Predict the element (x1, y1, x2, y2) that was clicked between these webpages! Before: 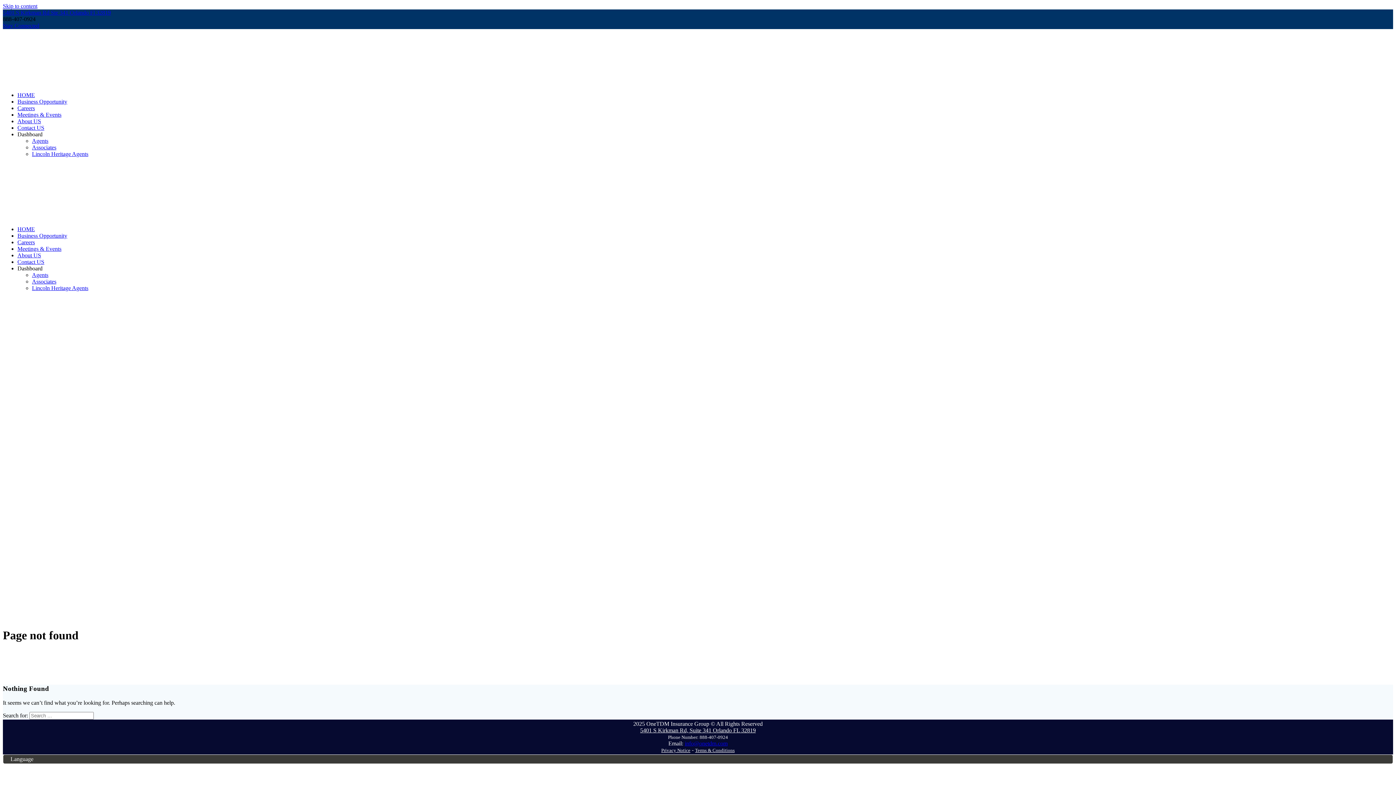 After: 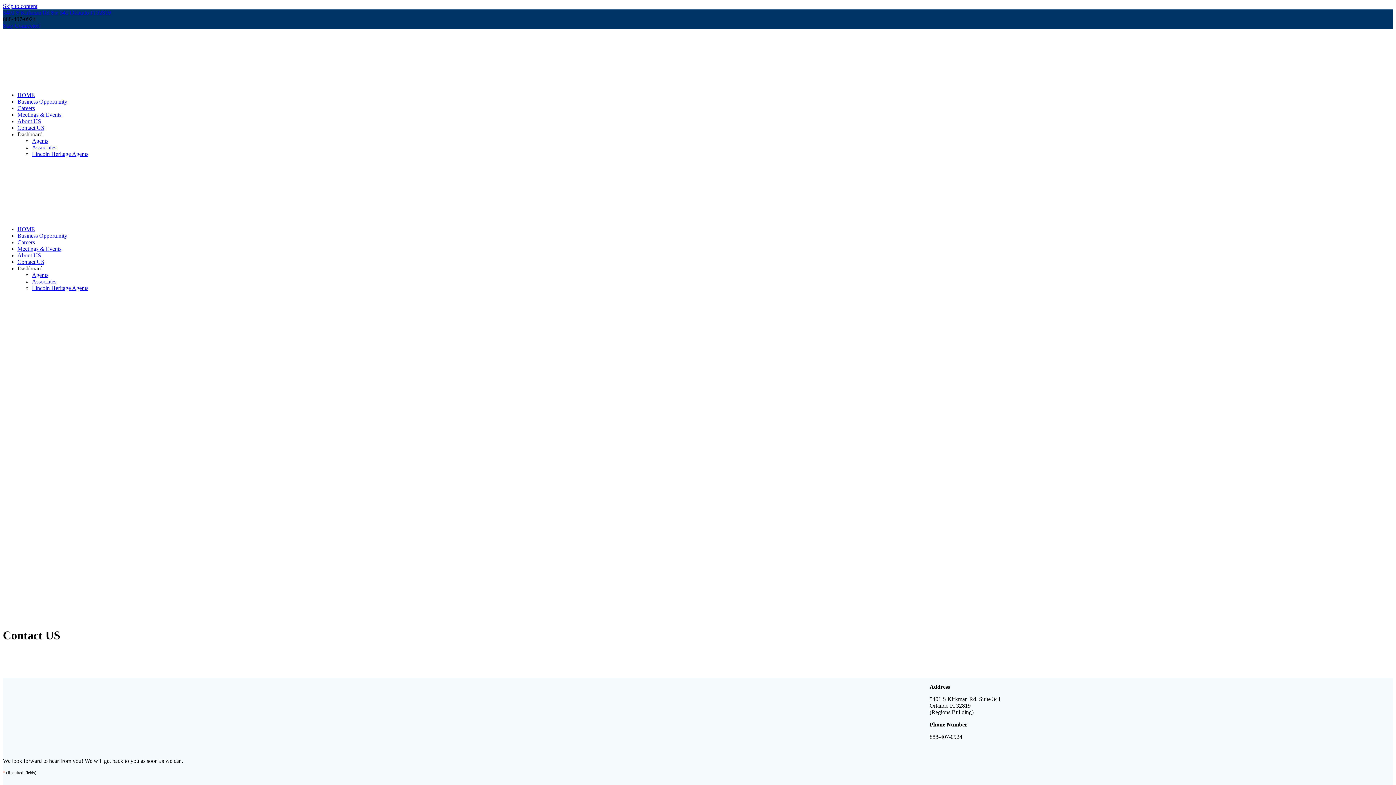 Action: label: Contact US bbox: (17, 124, 44, 130)